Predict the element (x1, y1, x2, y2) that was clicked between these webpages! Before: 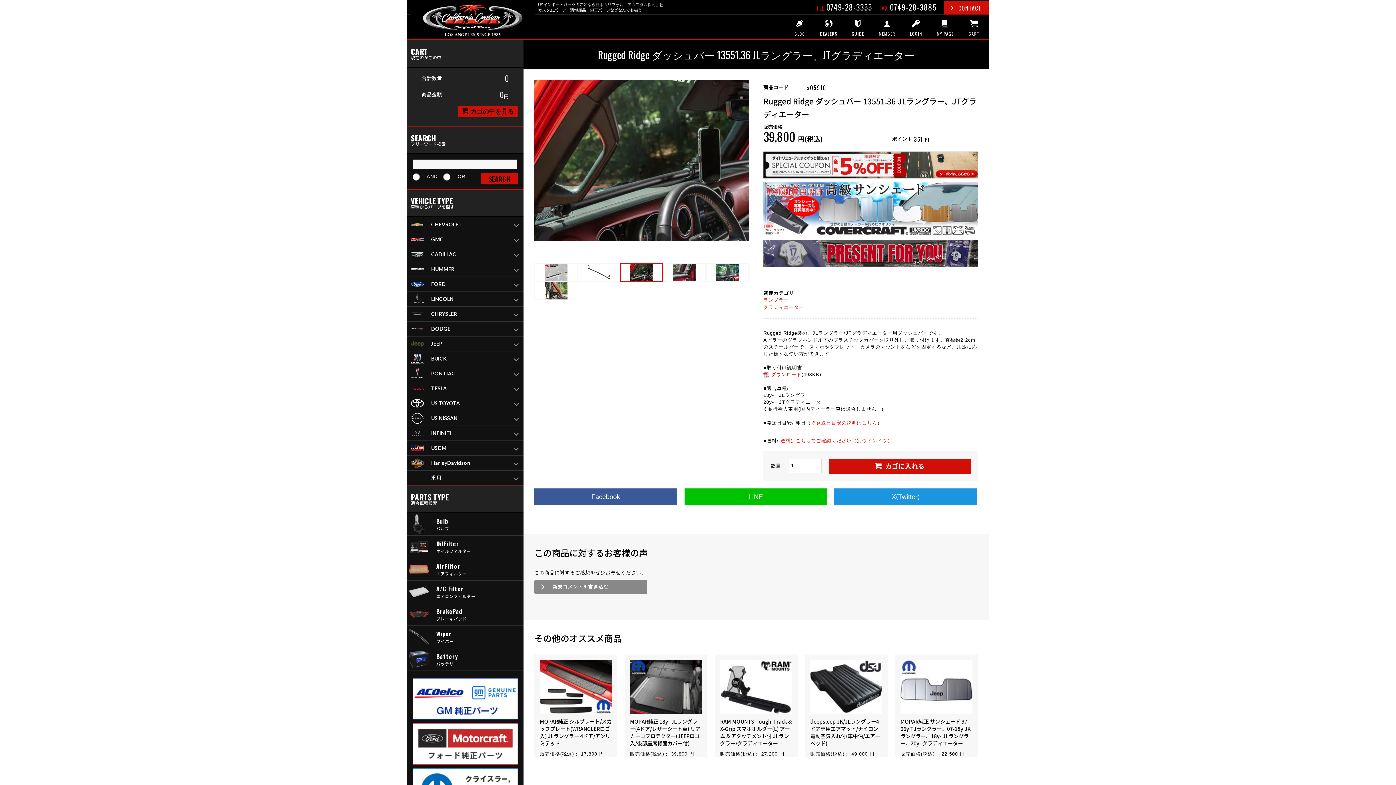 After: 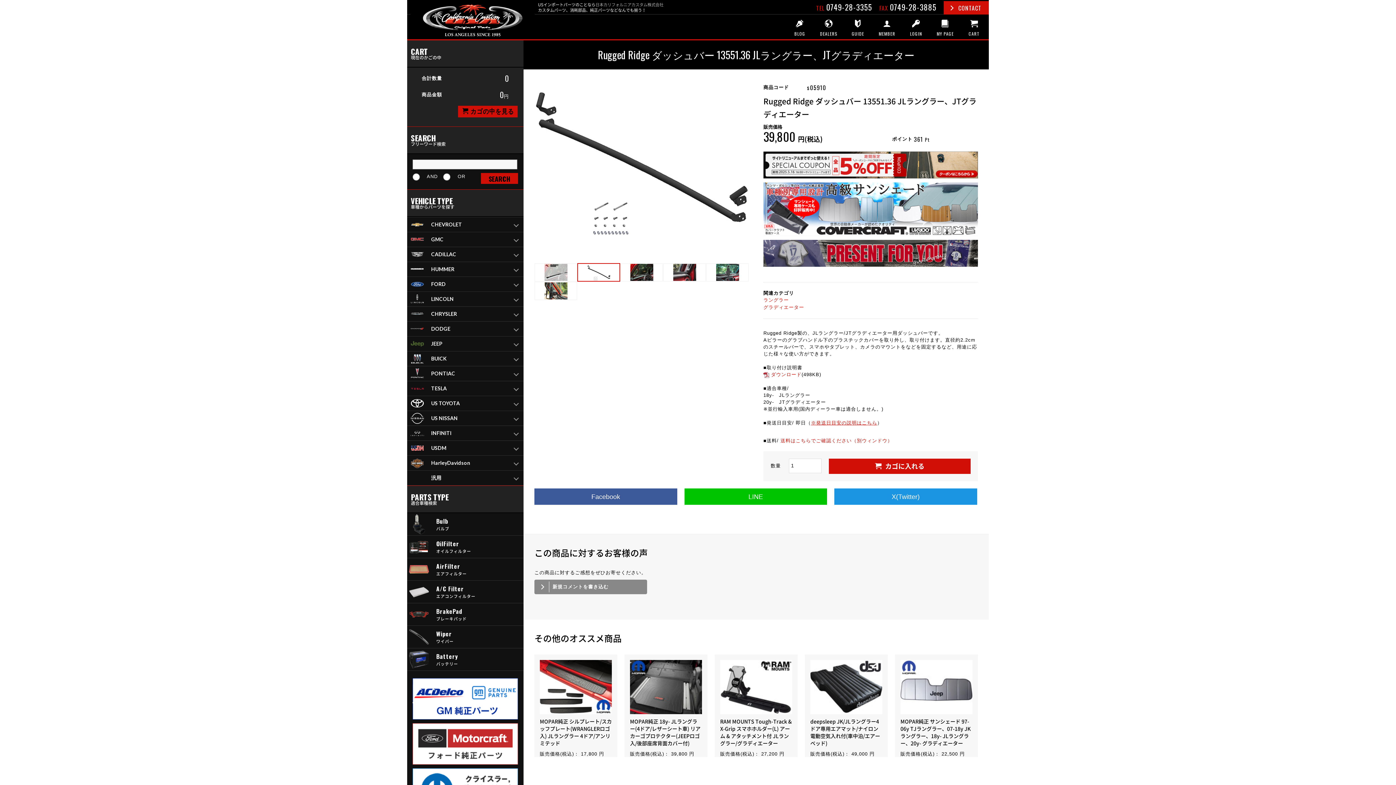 Action: label: ※発送日目安の説明はこちら bbox: (811, 420, 877, 425)